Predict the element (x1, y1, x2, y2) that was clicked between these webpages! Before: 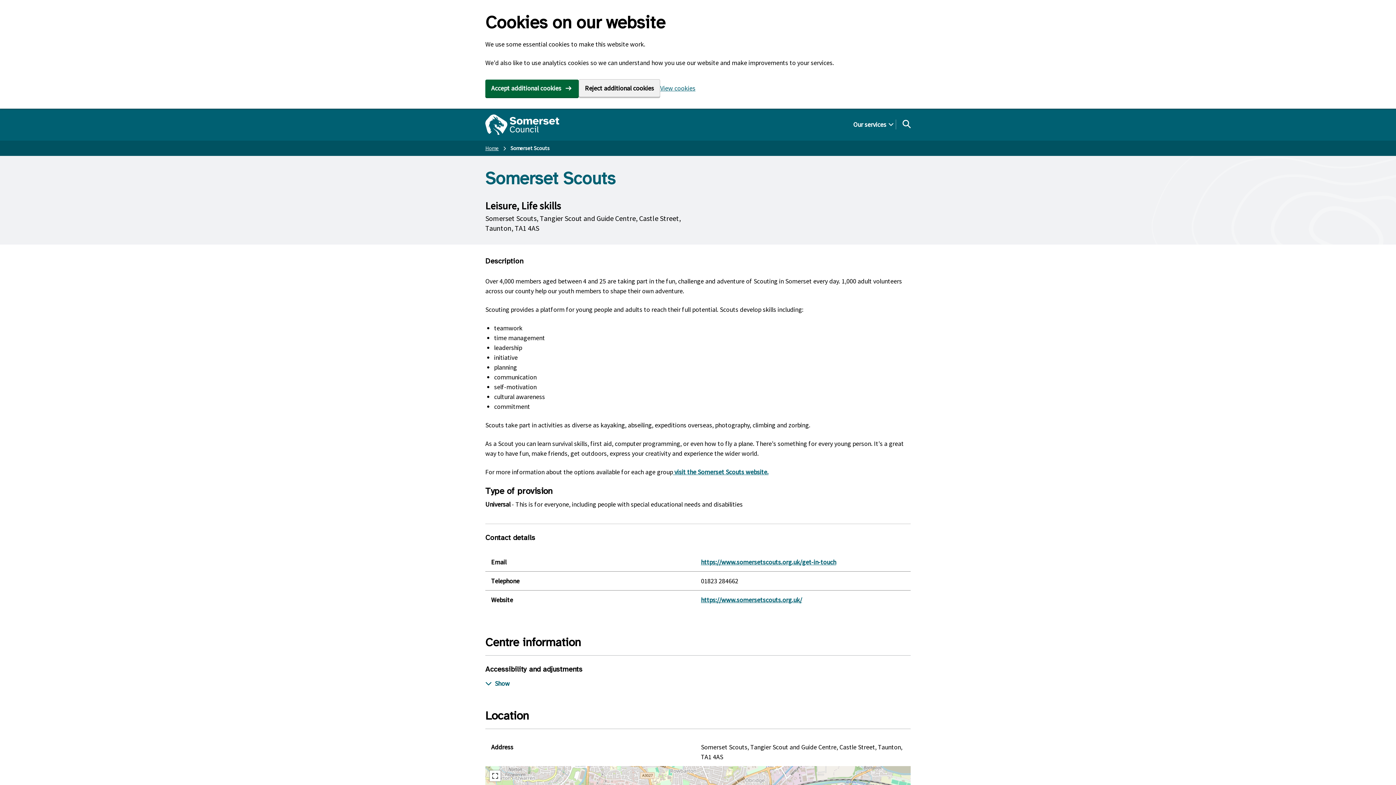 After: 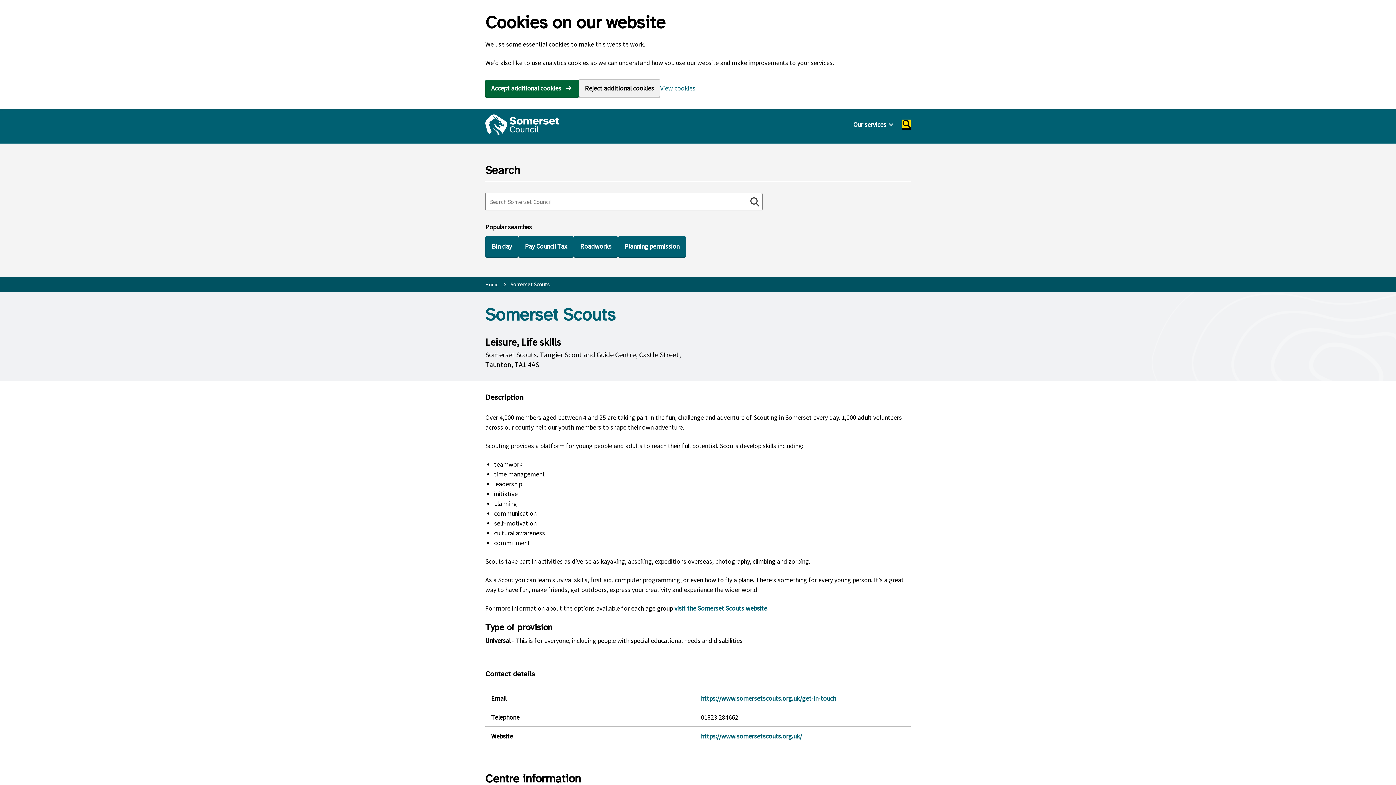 Action: bbox: (902, 119, 910, 128)